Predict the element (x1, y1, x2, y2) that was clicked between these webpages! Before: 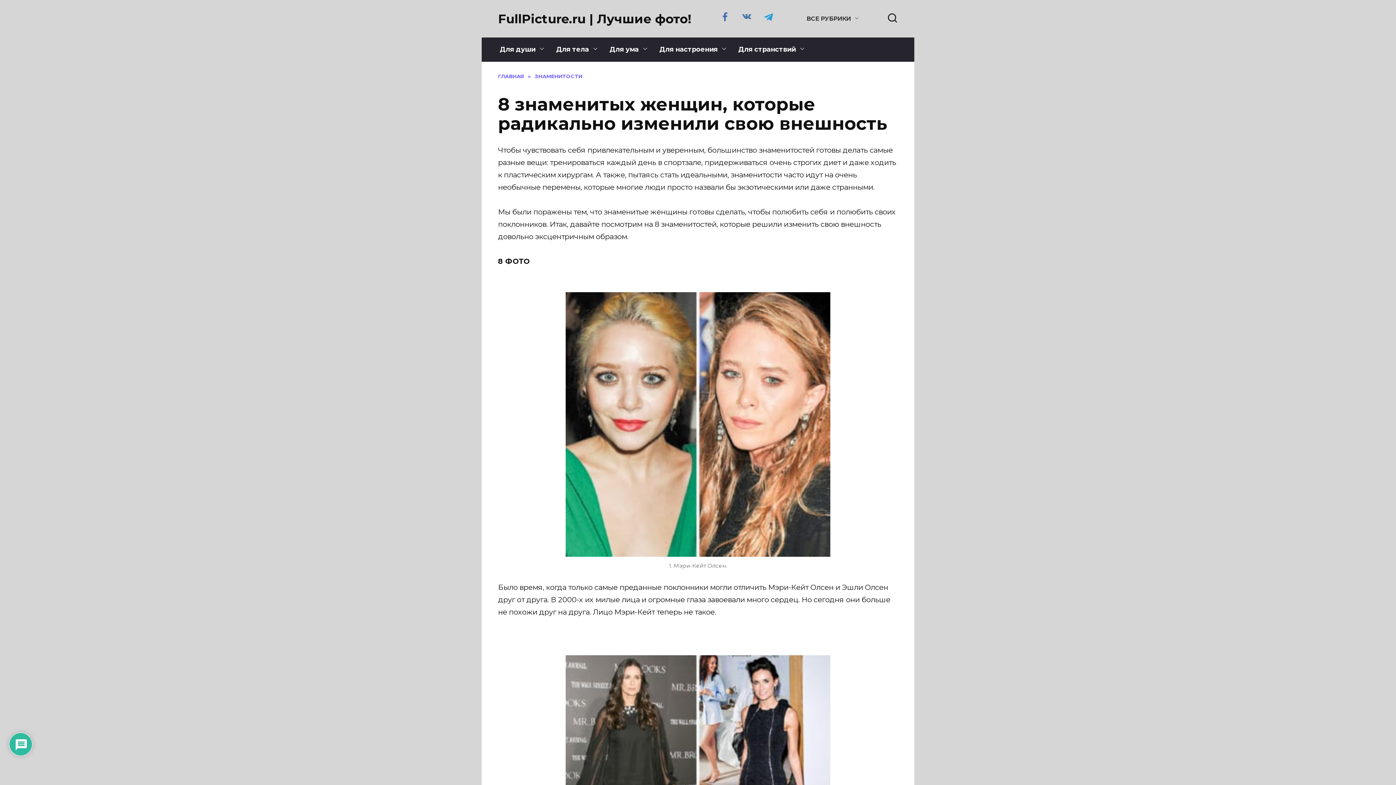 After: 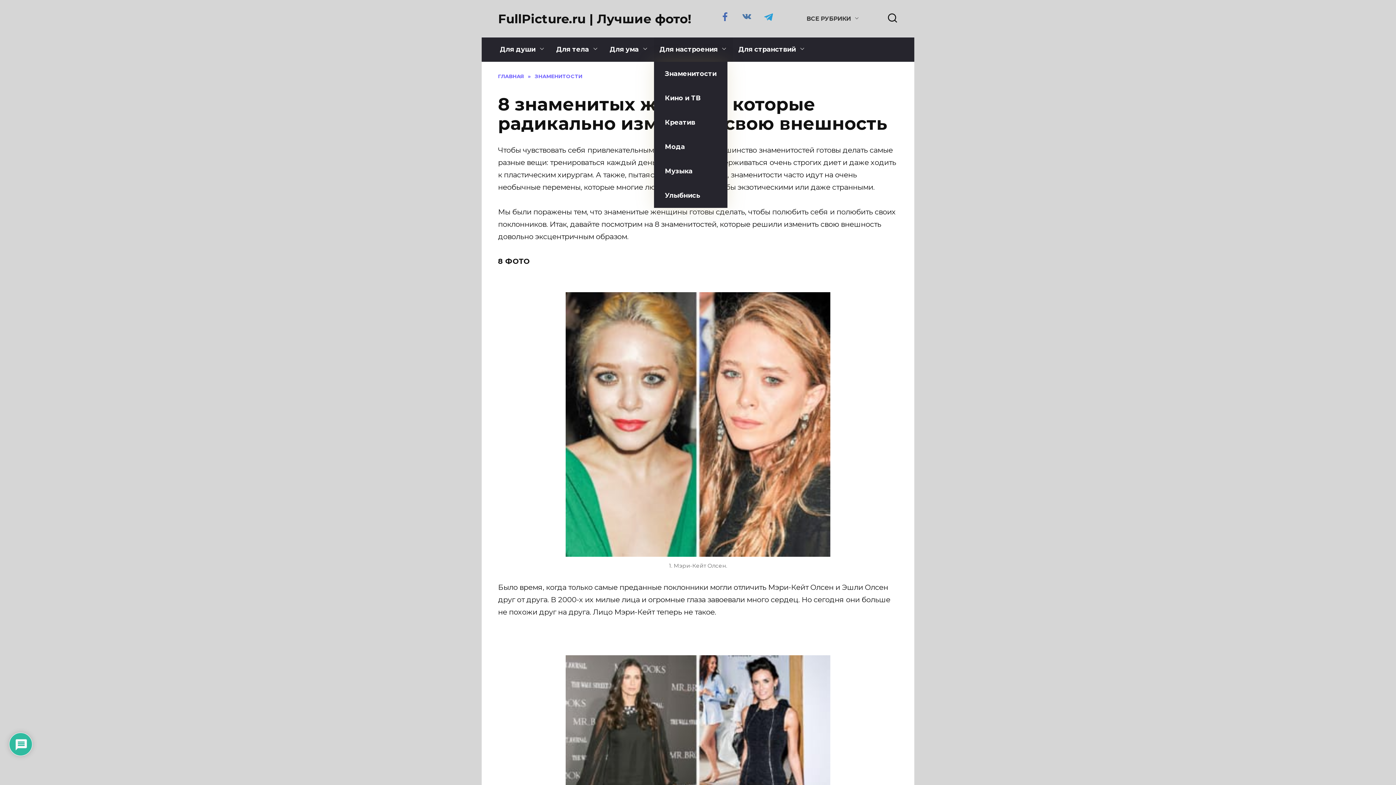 Action: bbox: (654, 37, 733, 61) label: Для настроения